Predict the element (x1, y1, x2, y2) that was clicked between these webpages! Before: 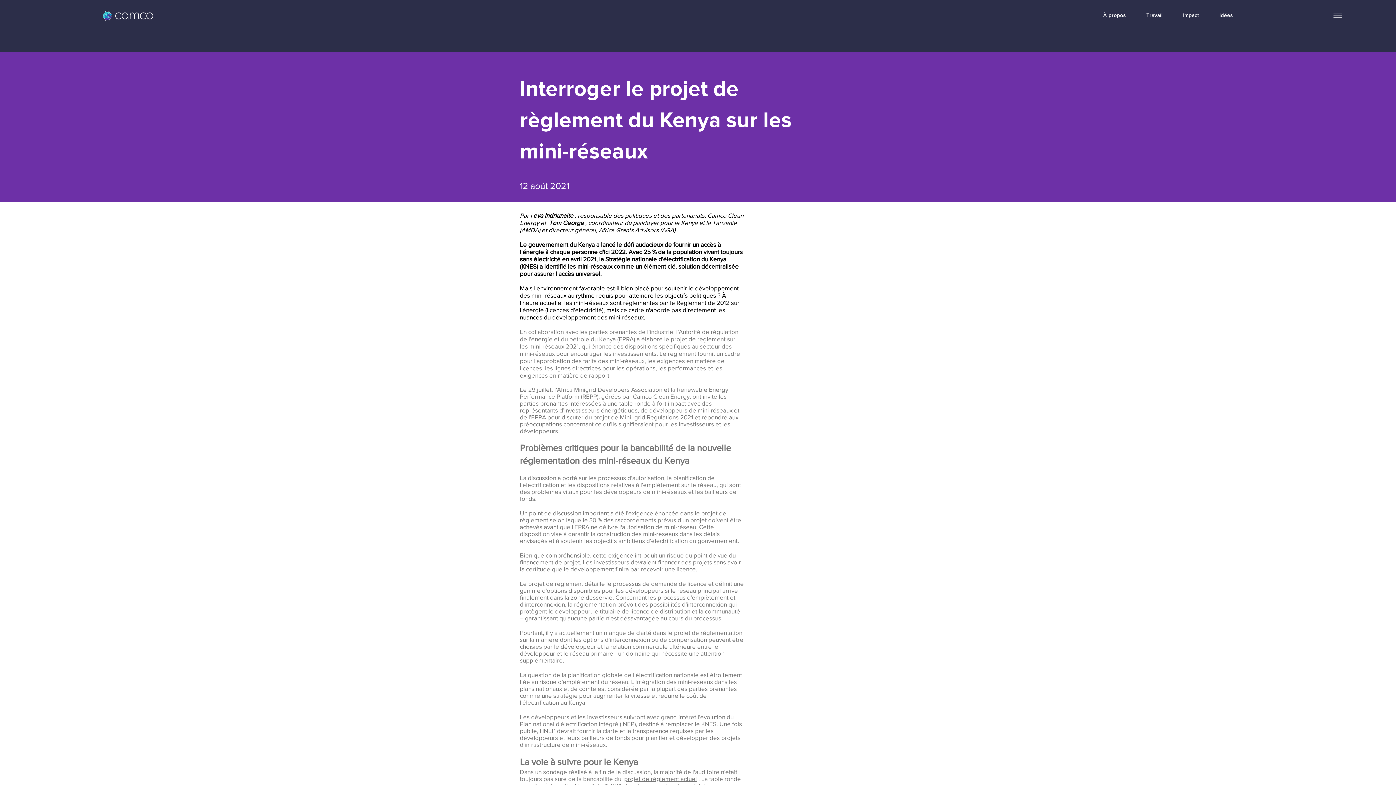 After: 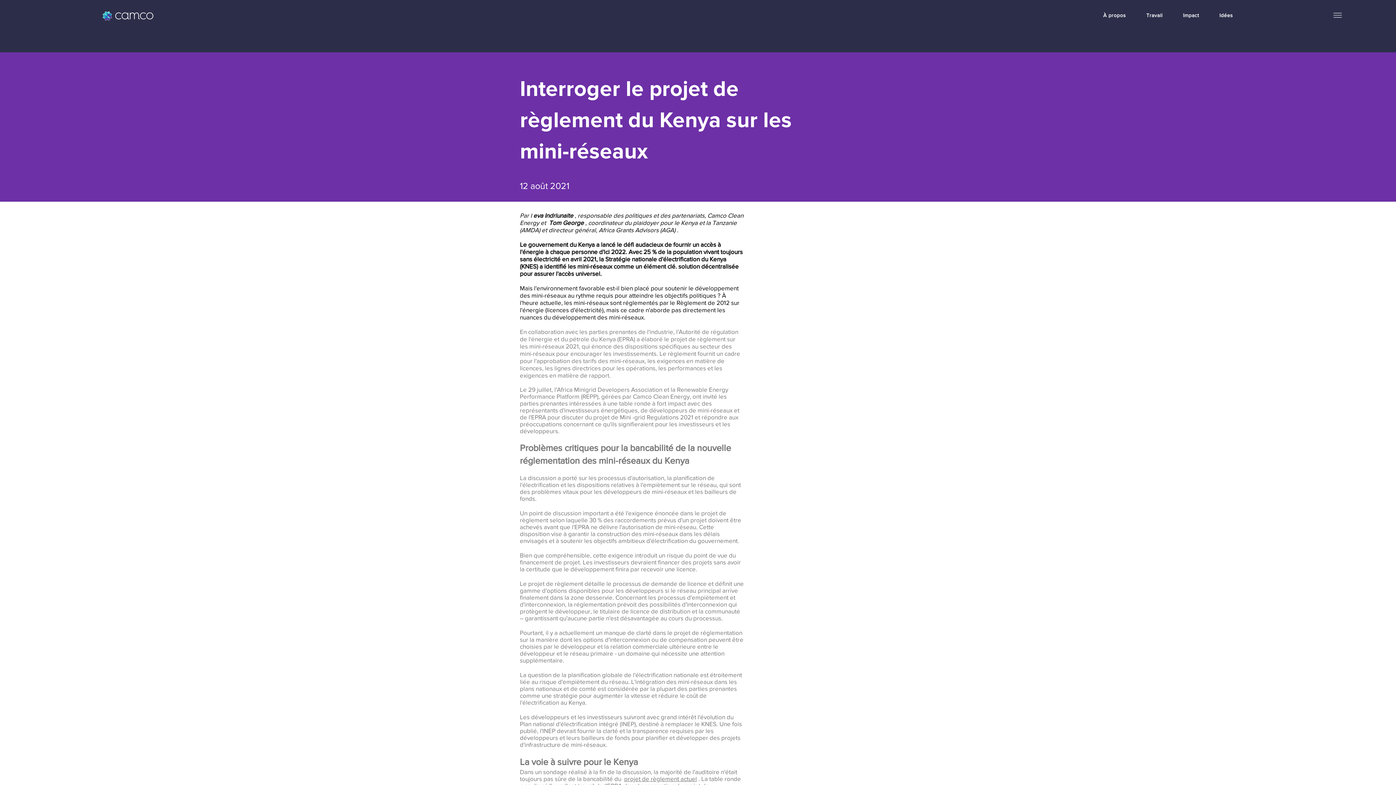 Action: label: projet de règlement actuel bbox: (624, 775, 697, 782)